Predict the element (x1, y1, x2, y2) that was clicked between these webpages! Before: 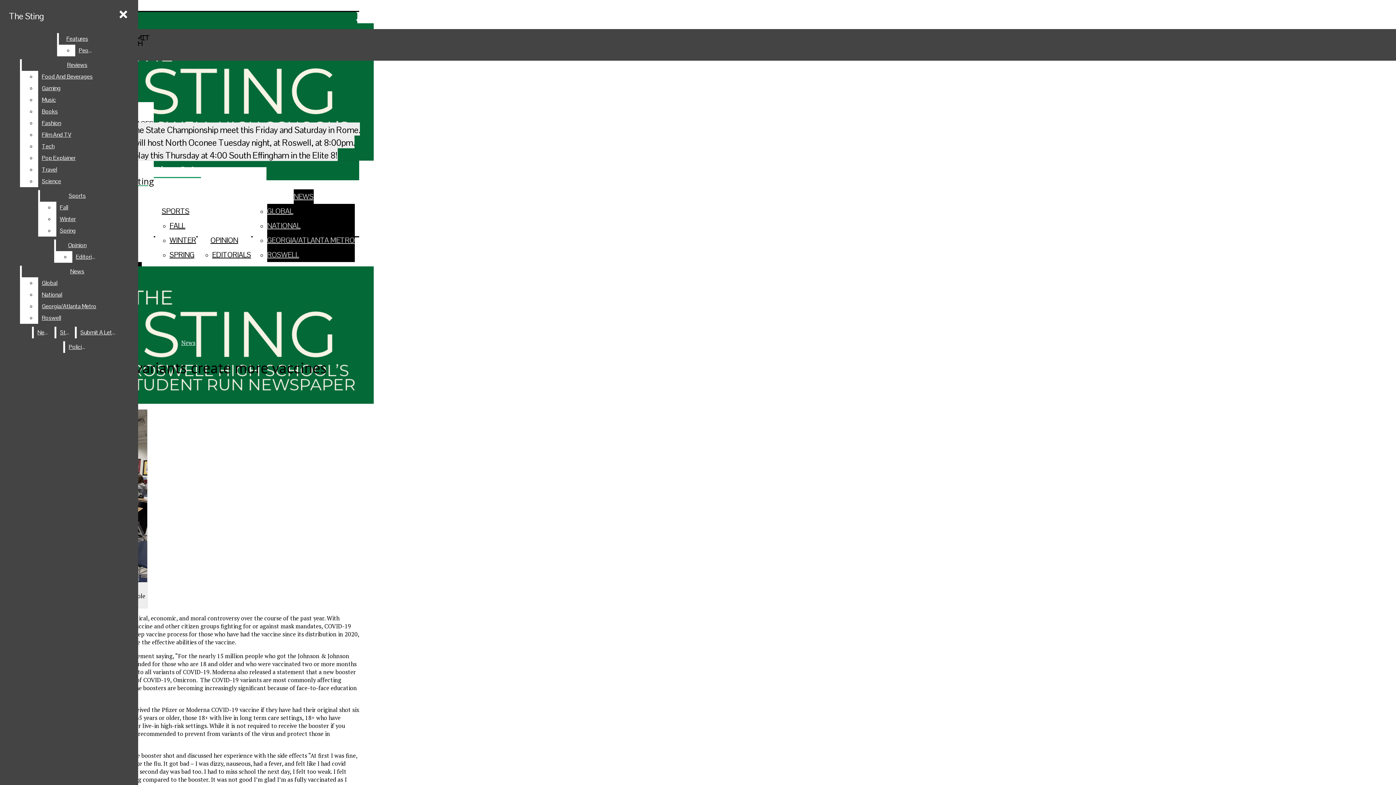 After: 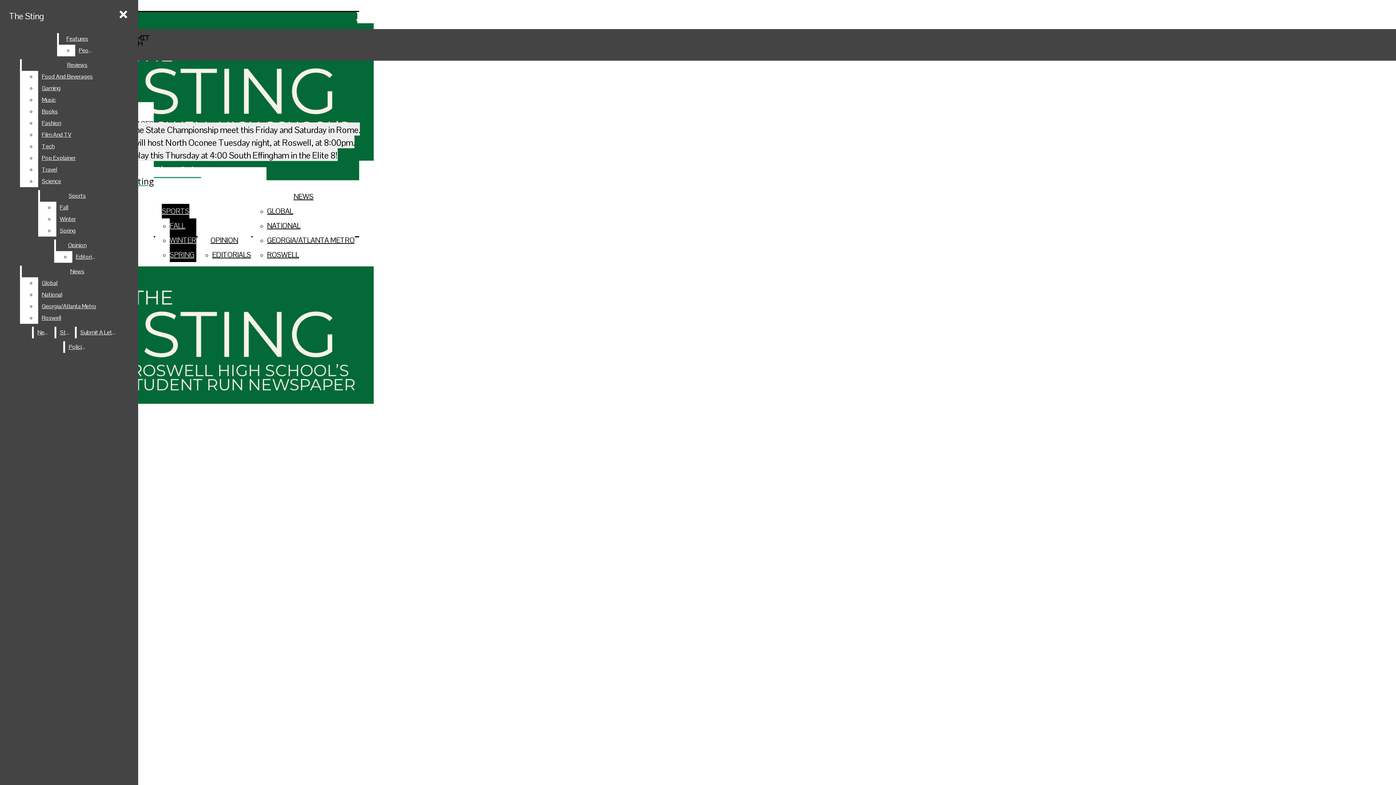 Action: label: WINTER bbox: (169, 233, 196, 247)